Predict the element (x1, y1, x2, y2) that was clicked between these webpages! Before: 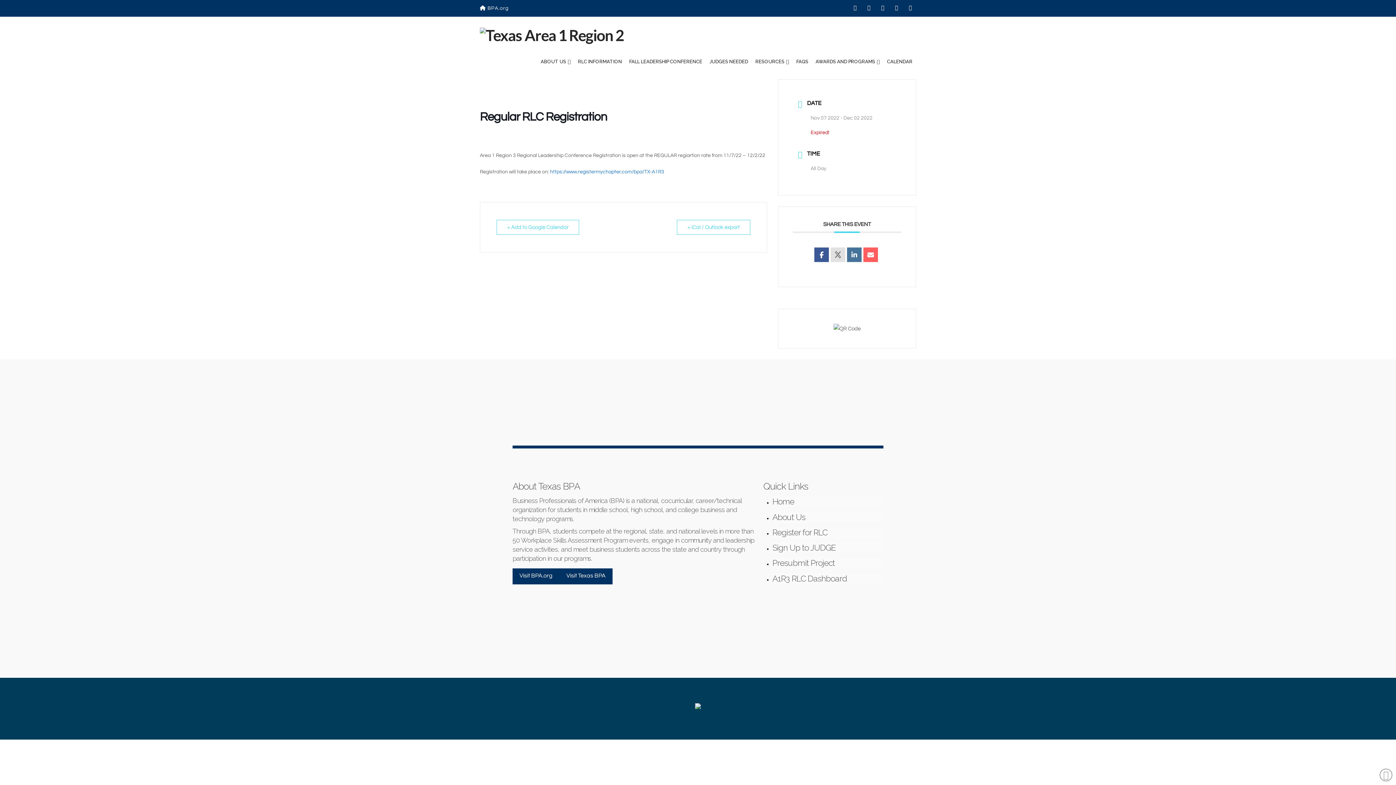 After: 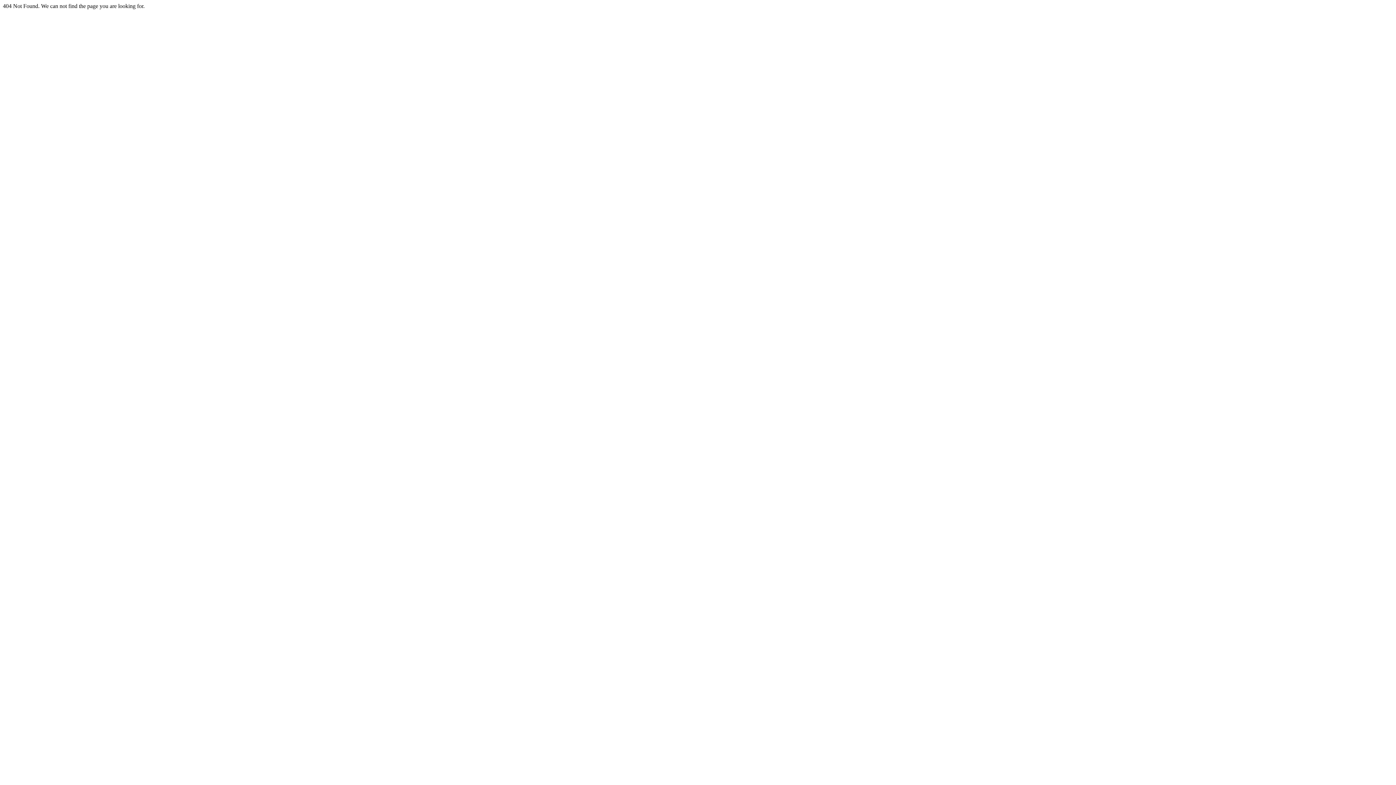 Action: label: Home bbox: (772, 497, 794, 506)